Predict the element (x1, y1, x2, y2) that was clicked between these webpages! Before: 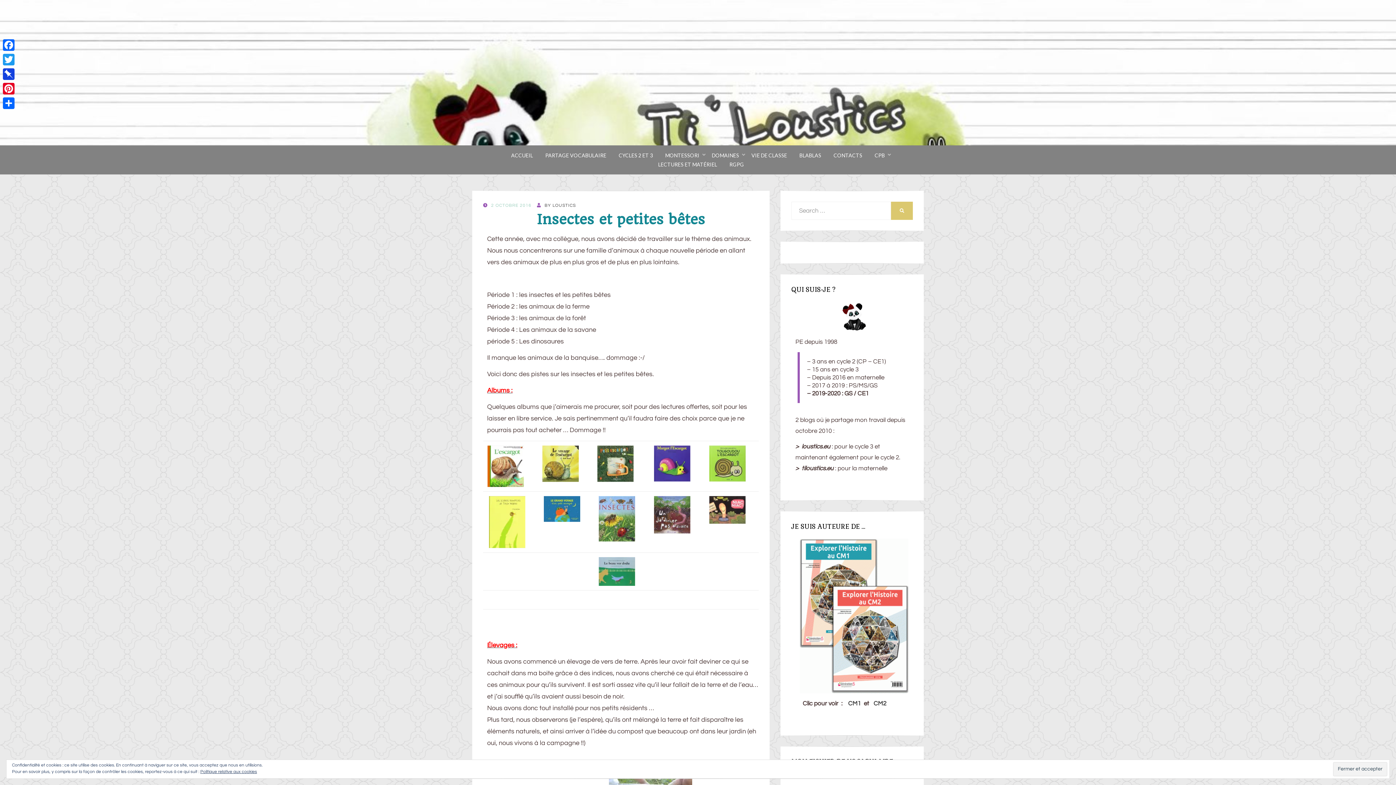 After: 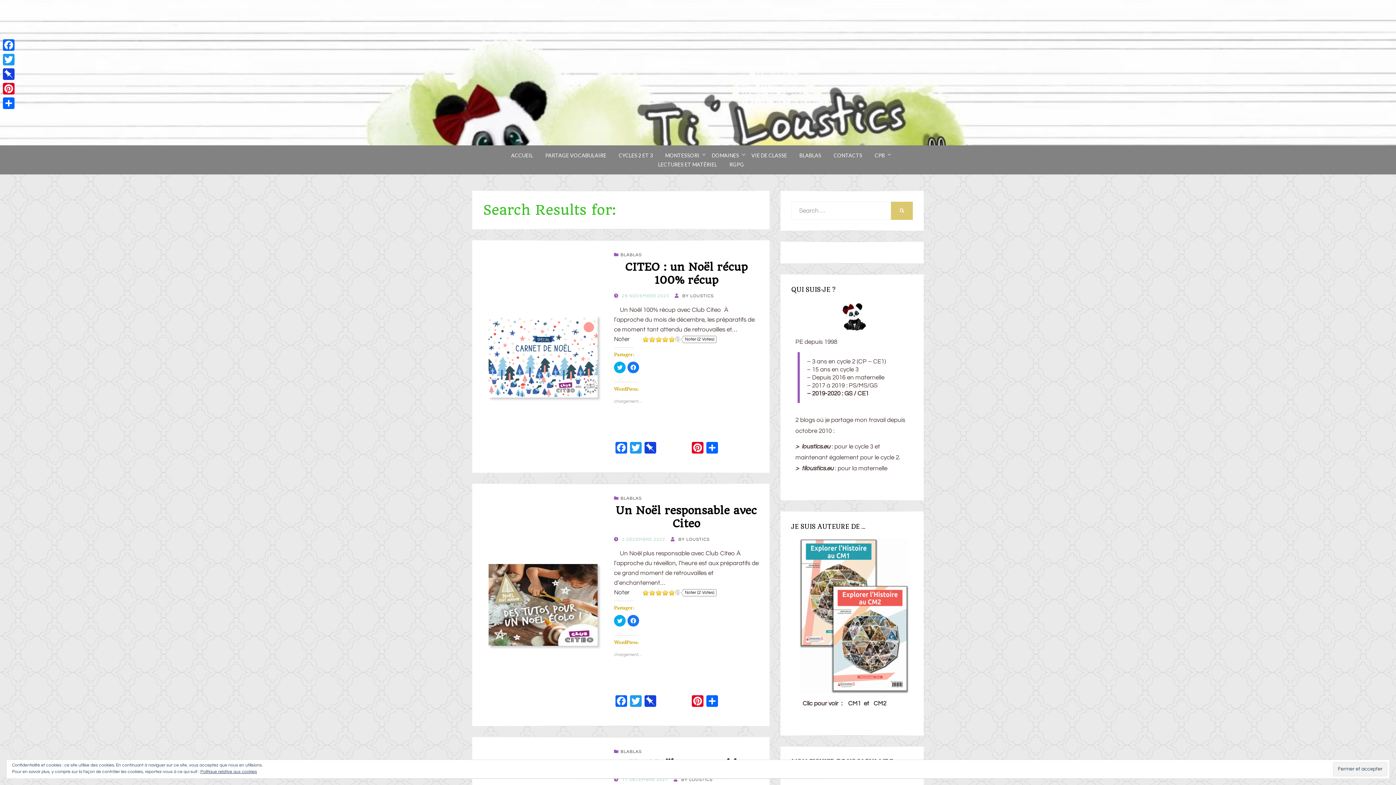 Action: bbox: (891, 201, 913, 220) label: SEARCH